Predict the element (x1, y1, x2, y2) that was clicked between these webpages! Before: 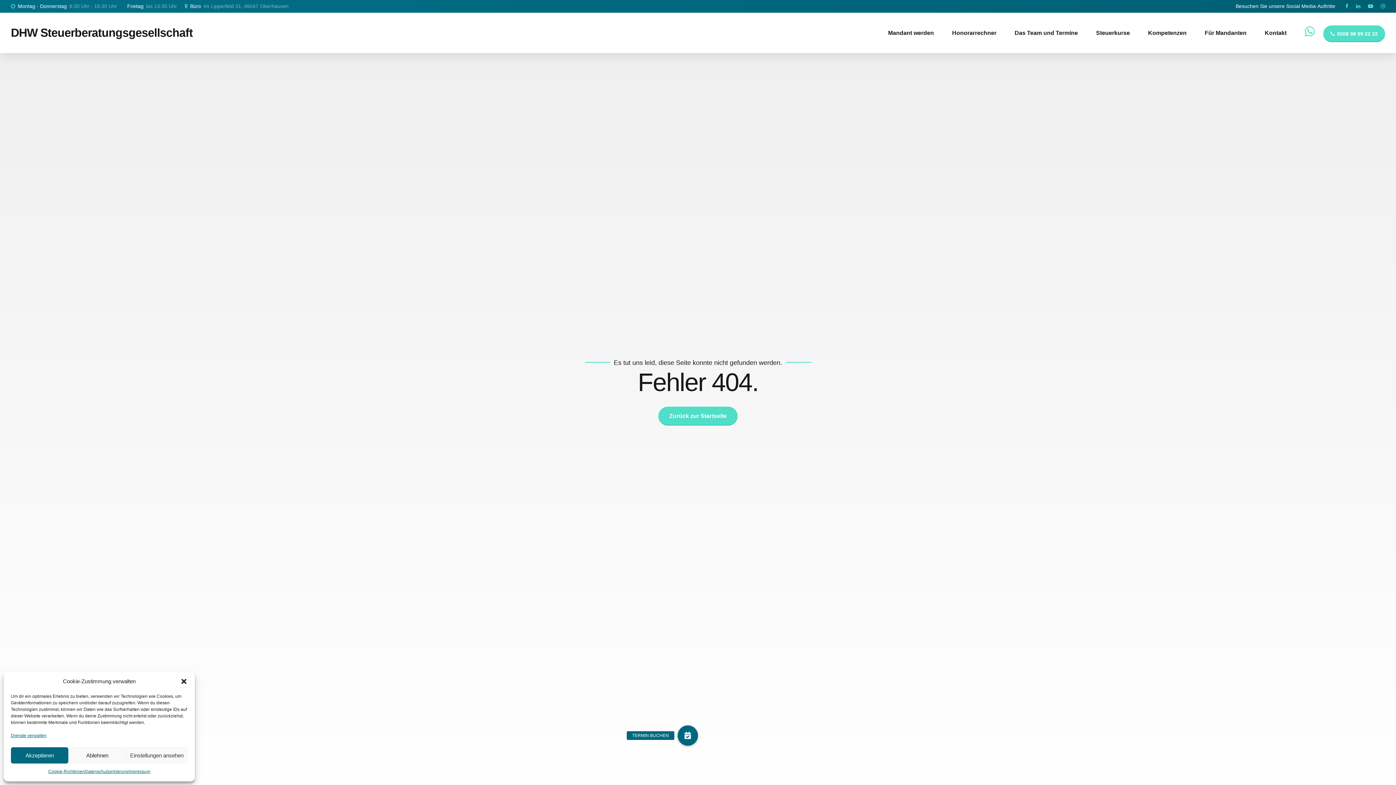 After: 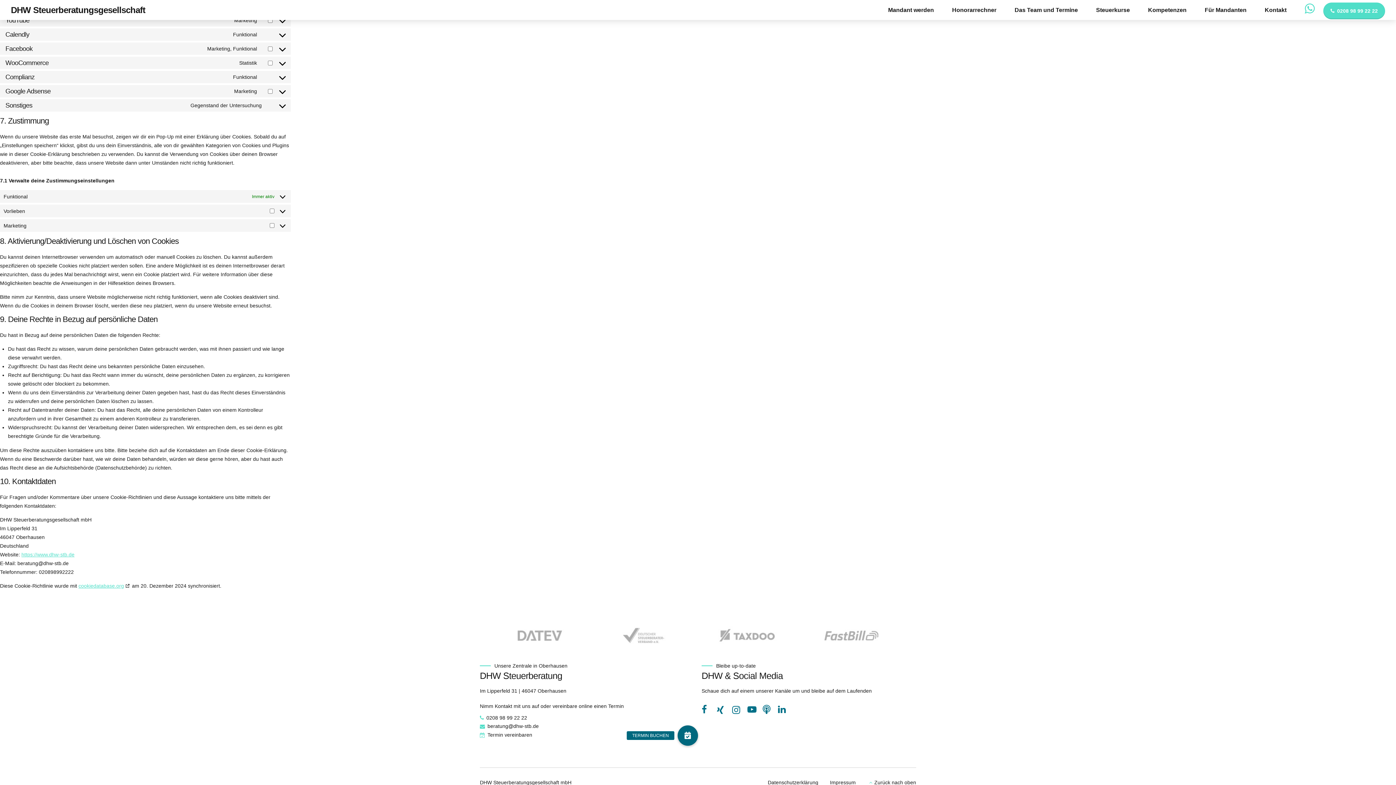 Action: bbox: (10, 731, 46, 740) label: Dienste verwalten